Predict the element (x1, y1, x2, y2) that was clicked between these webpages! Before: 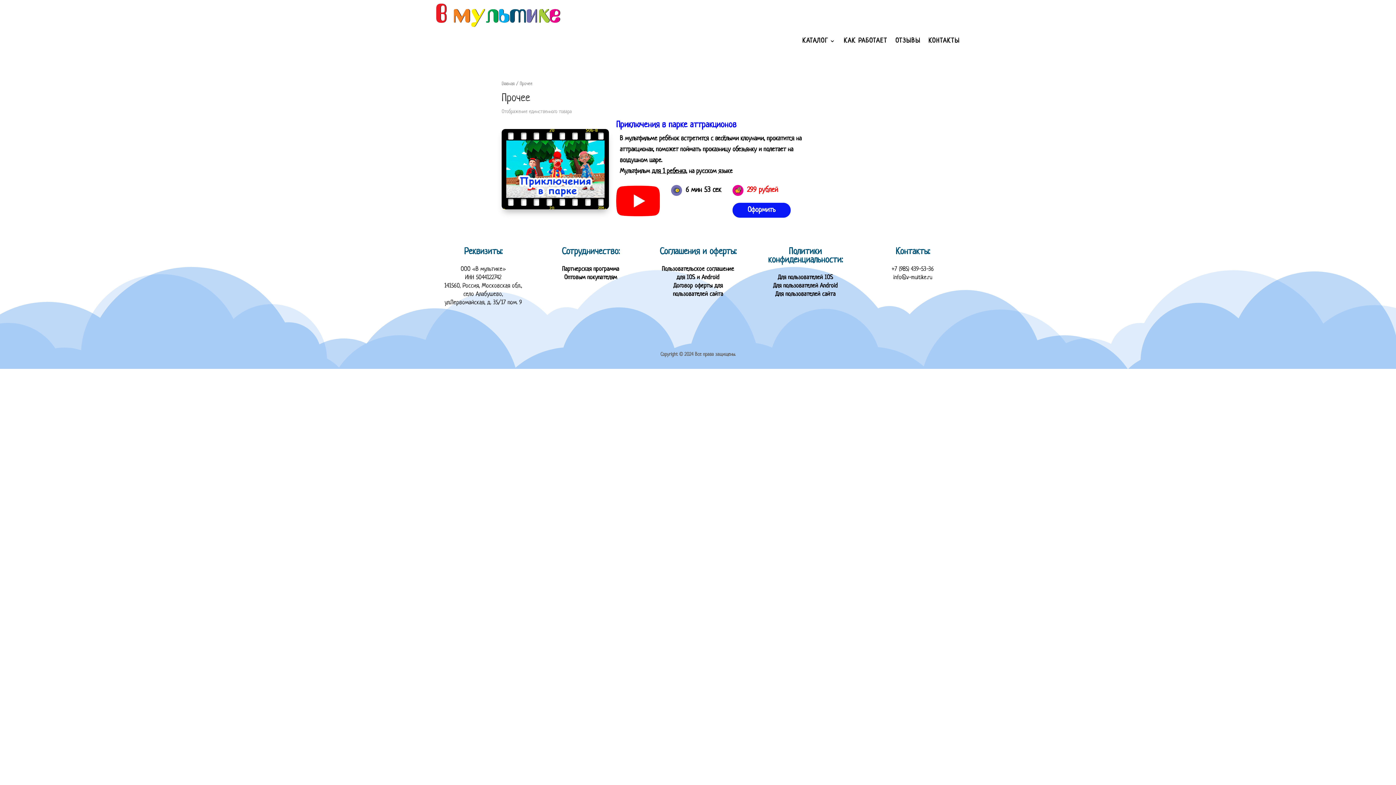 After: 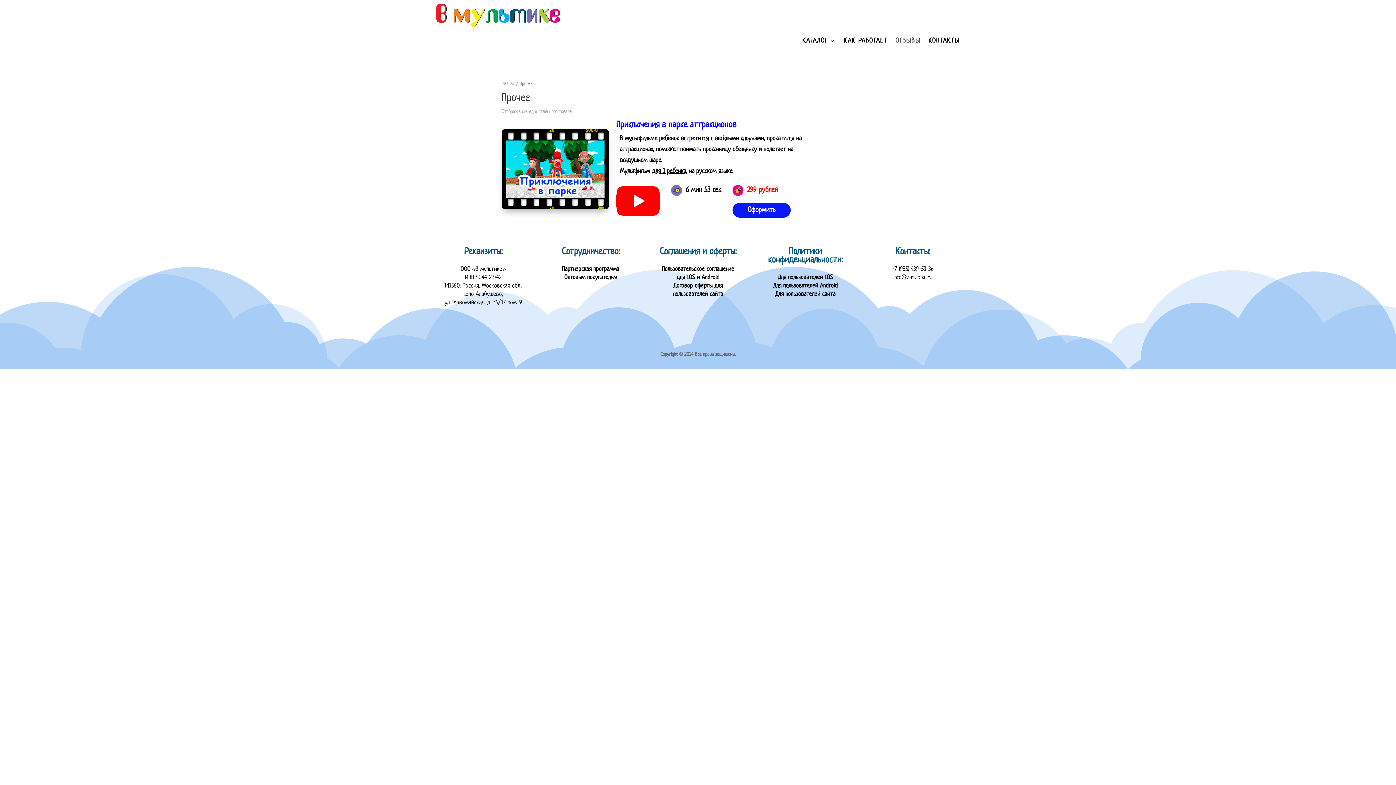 Action: bbox: (895, 26, 920, 55) label: ОТЗЫВЫ